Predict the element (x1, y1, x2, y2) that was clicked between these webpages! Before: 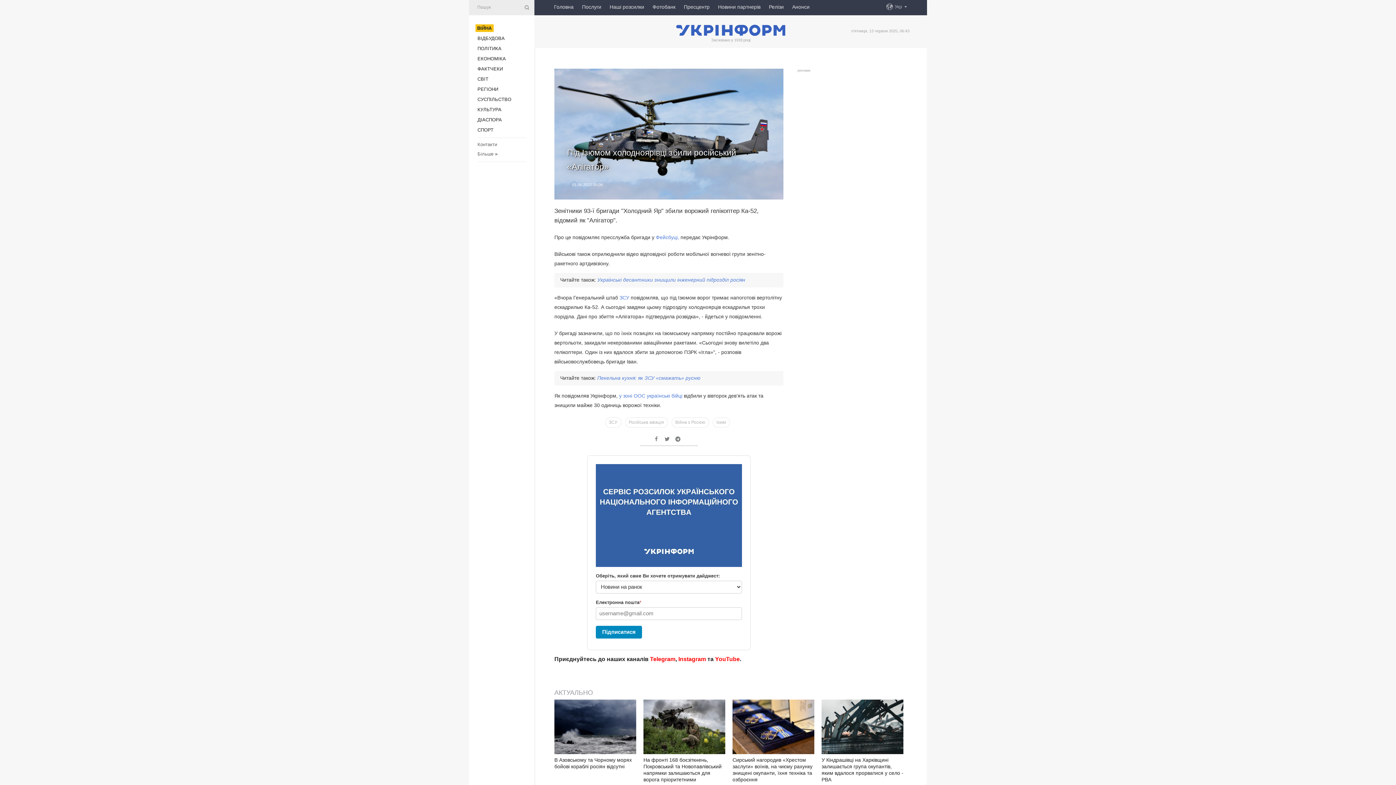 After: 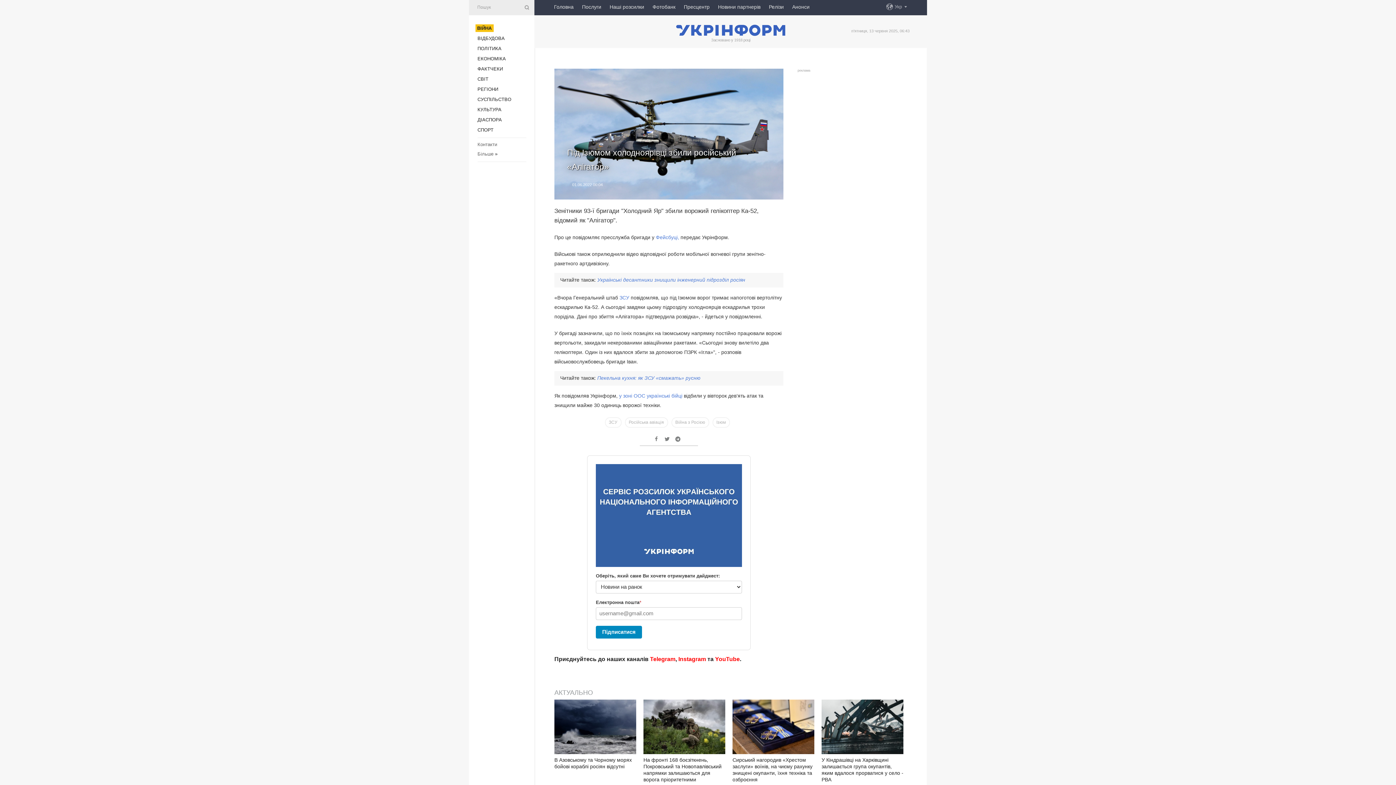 Action: bbox: (656, 234, 679, 240) label: Фейсбуці,